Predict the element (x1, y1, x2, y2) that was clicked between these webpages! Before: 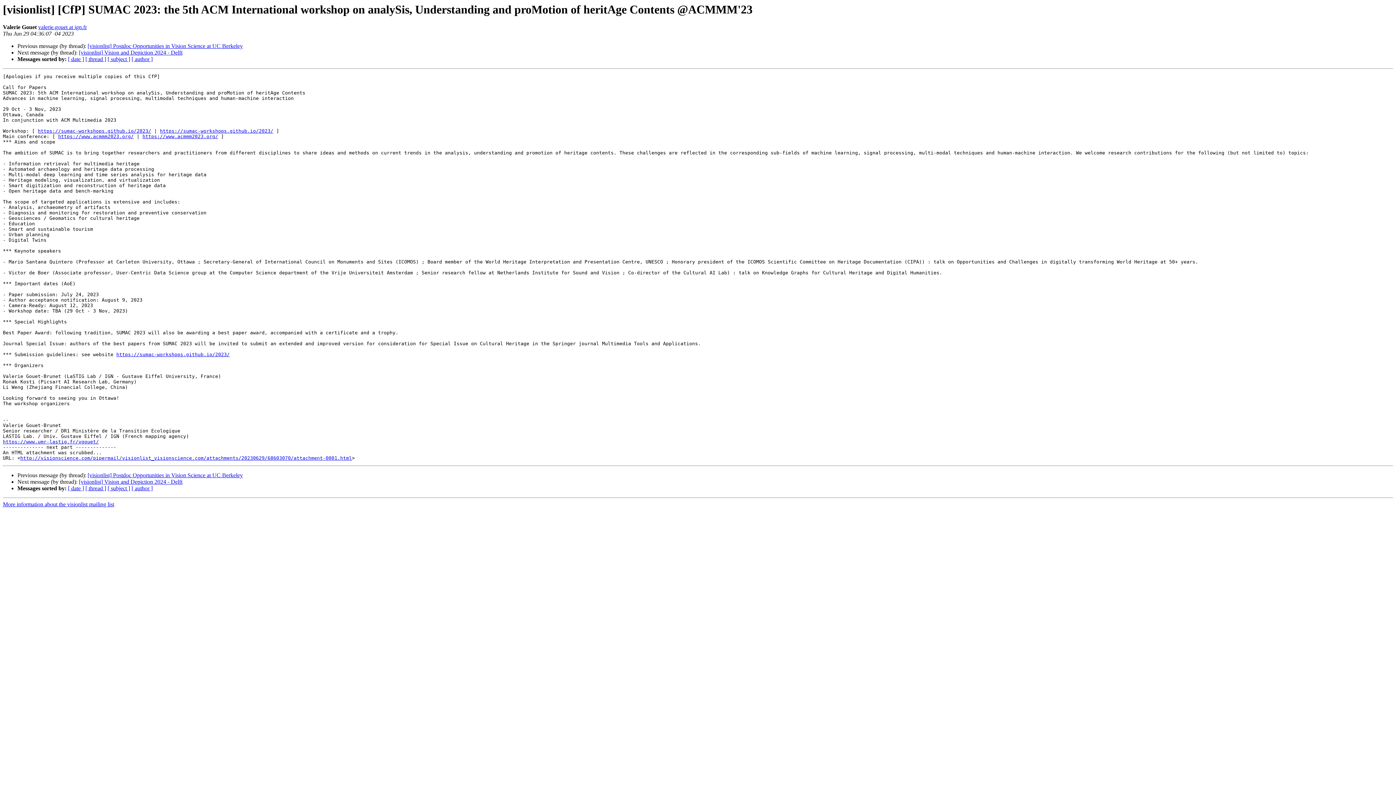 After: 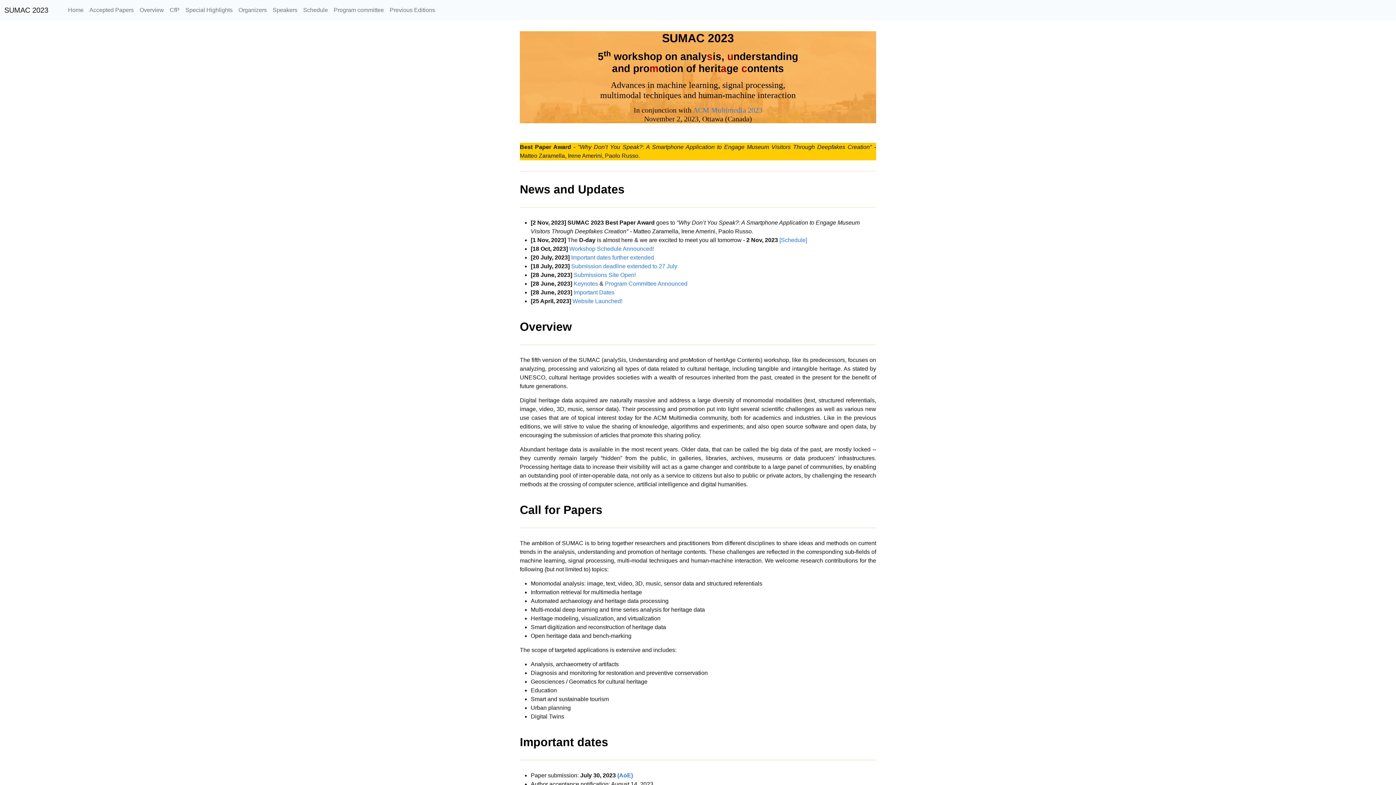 Action: label: https://sumac-workshops.github.io/2023/ bbox: (116, 352, 229, 357)